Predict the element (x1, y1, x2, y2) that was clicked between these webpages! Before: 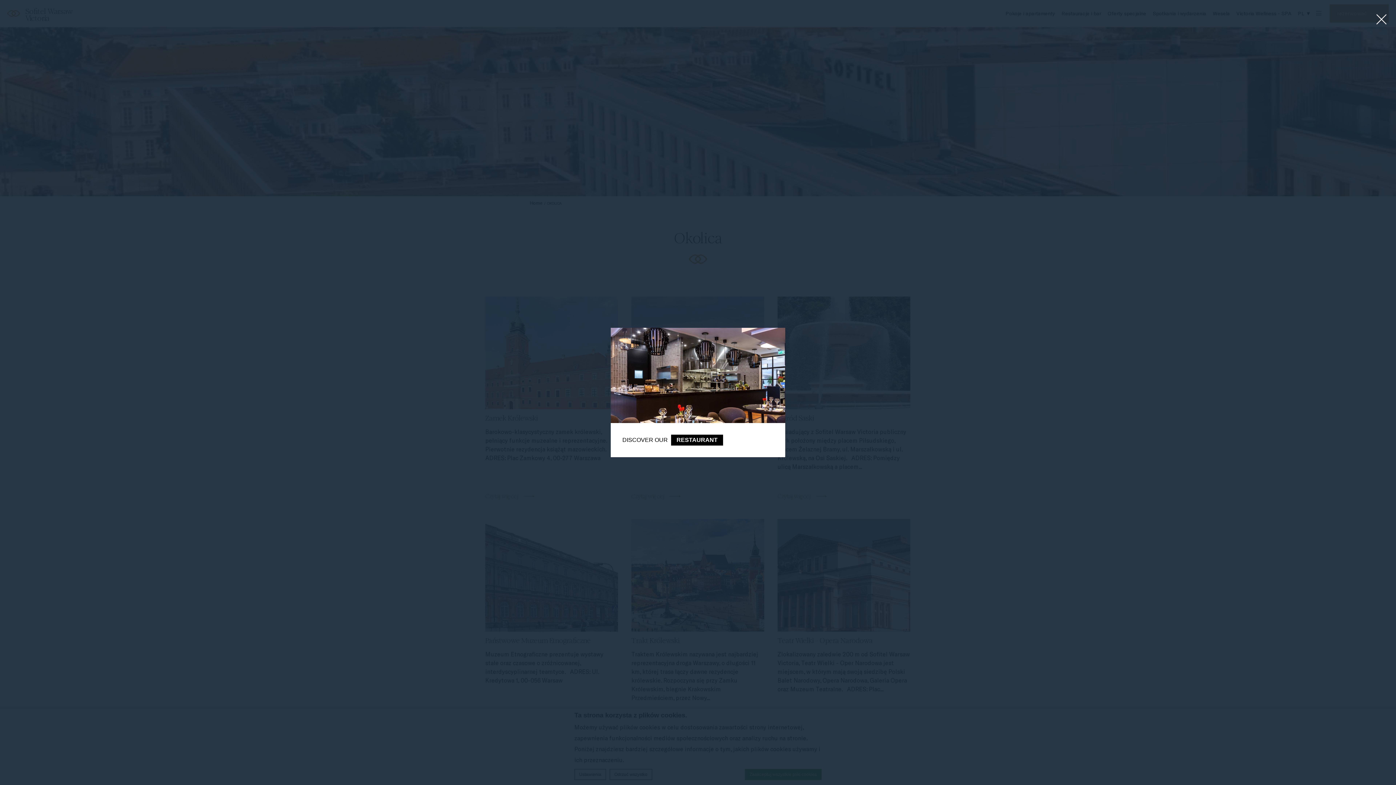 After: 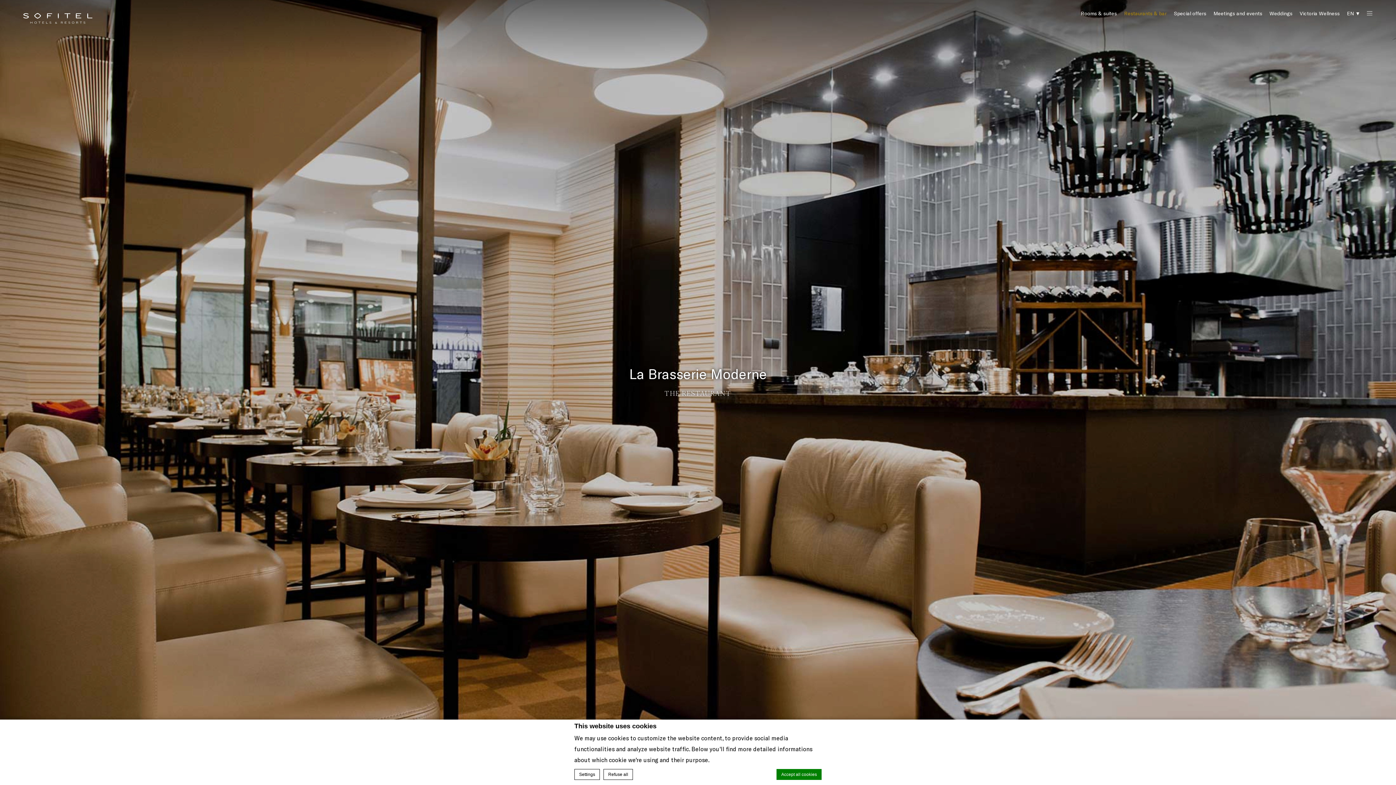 Action: label: RESTAURANT bbox: (671, 434, 723, 445)